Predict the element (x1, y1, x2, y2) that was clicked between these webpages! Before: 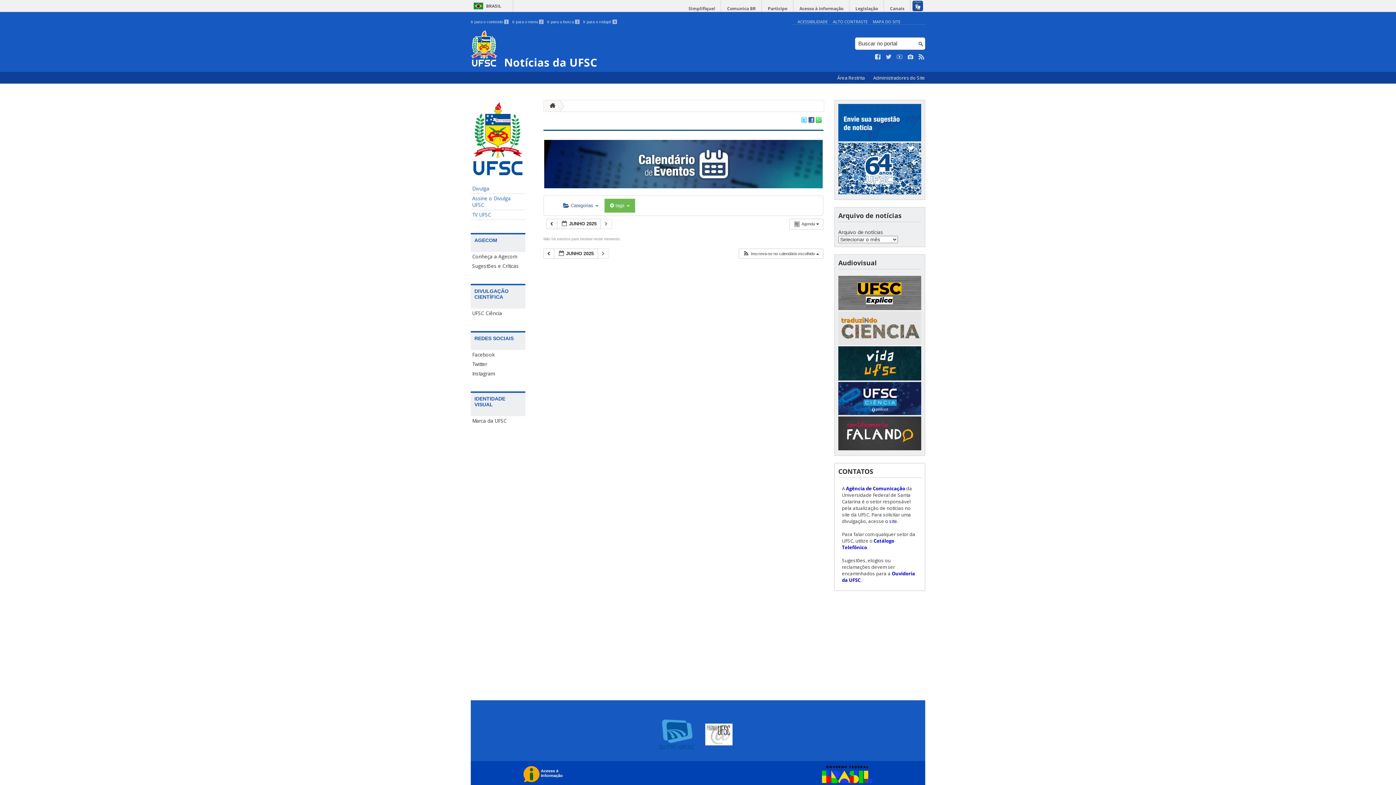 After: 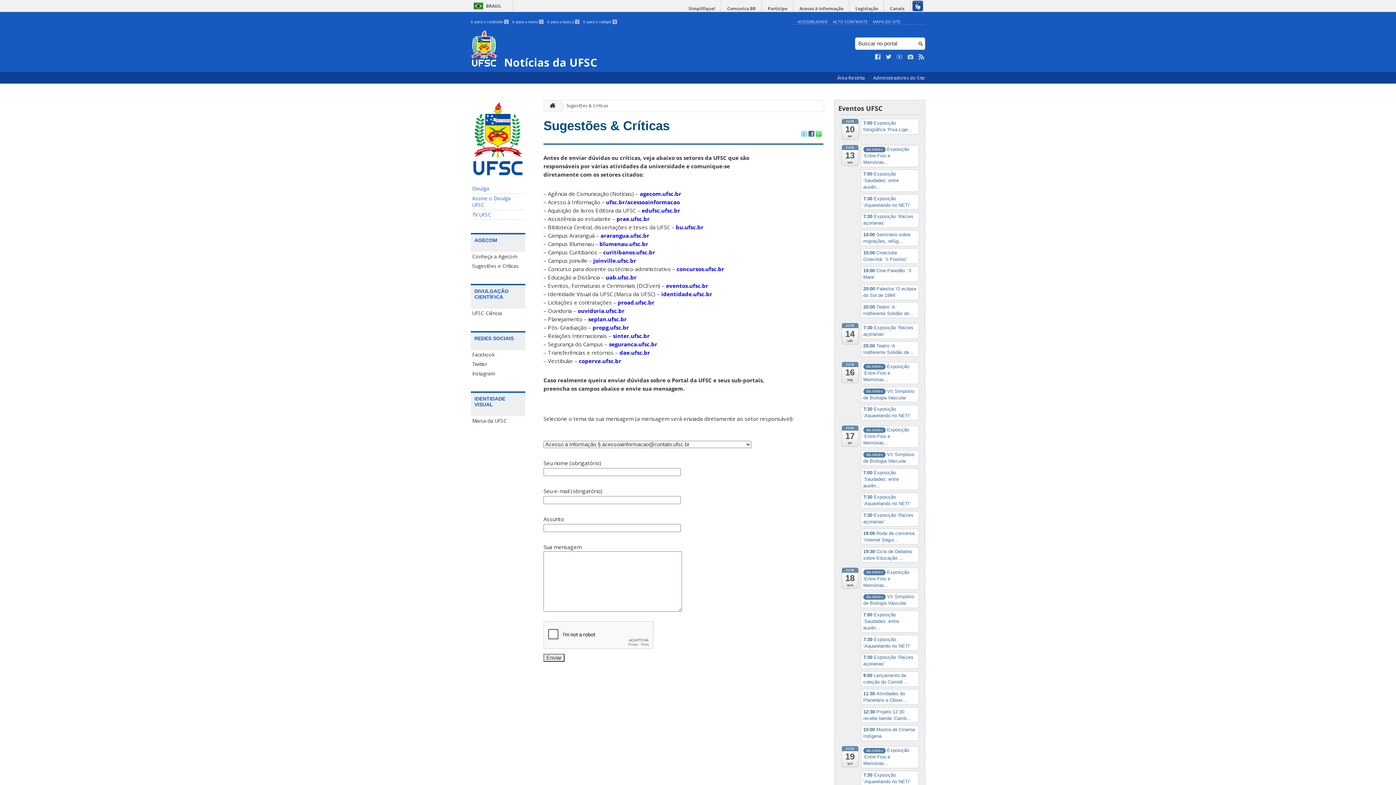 Action: label: Sugestões e Críticas bbox: (470, 261, 525, 270)